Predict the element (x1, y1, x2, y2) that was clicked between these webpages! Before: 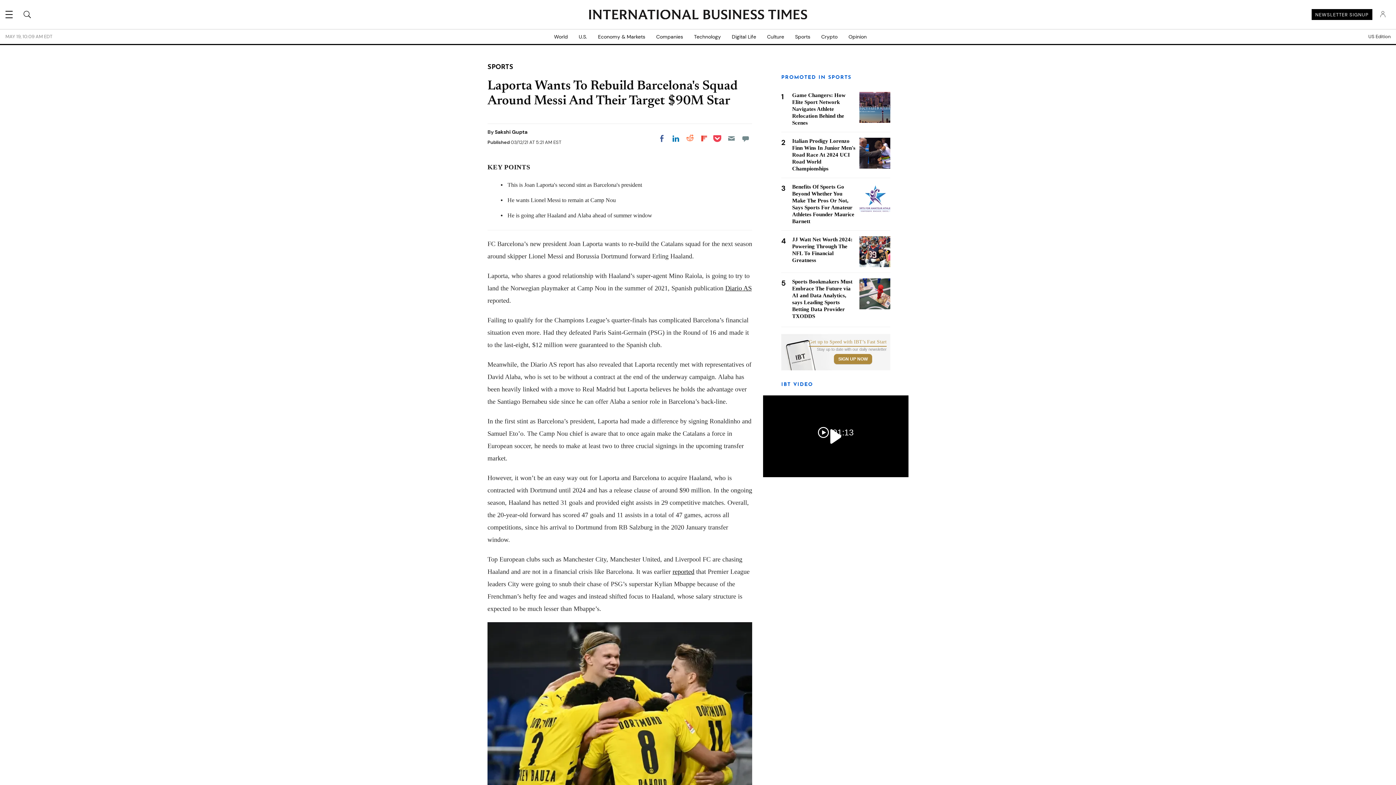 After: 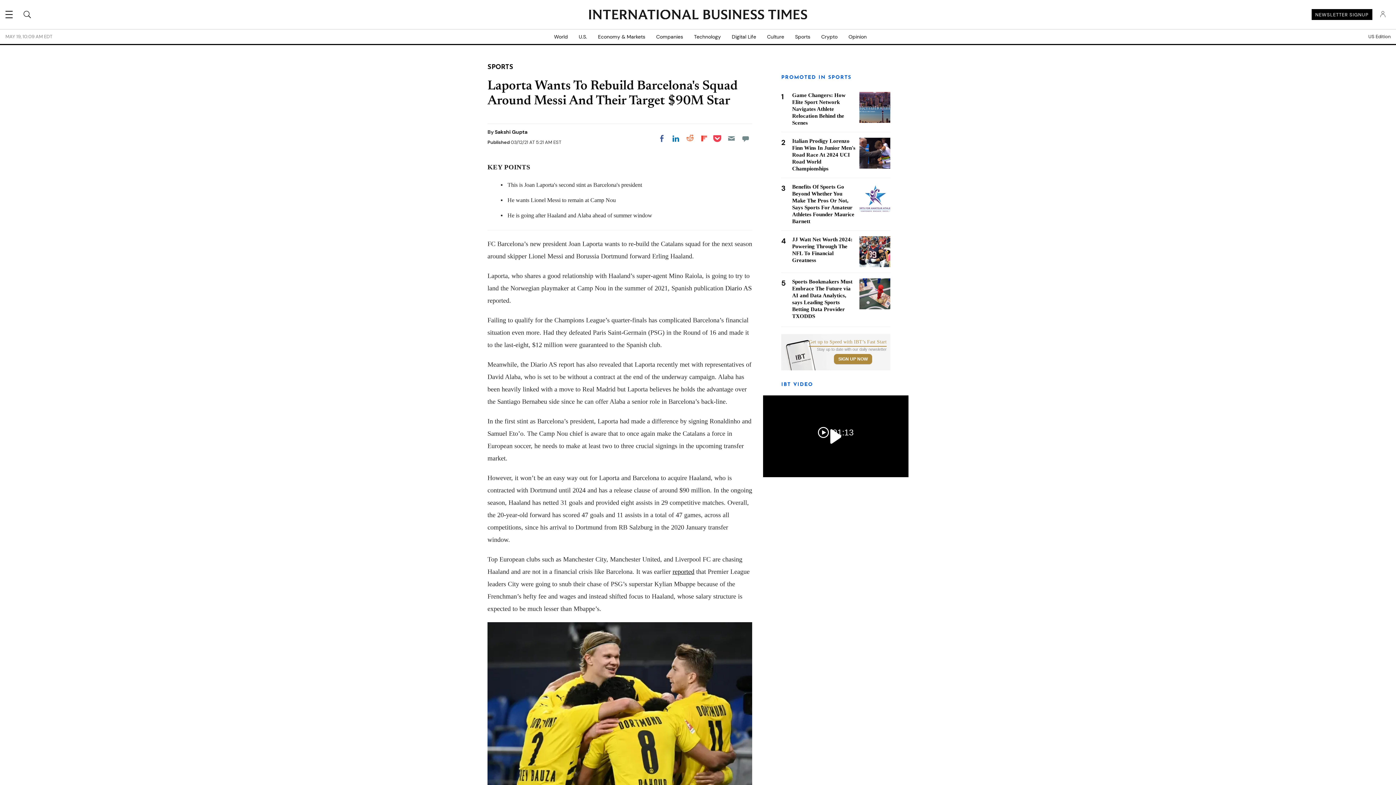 Action: label: Diario AS bbox: (725, 284, 752, 292)